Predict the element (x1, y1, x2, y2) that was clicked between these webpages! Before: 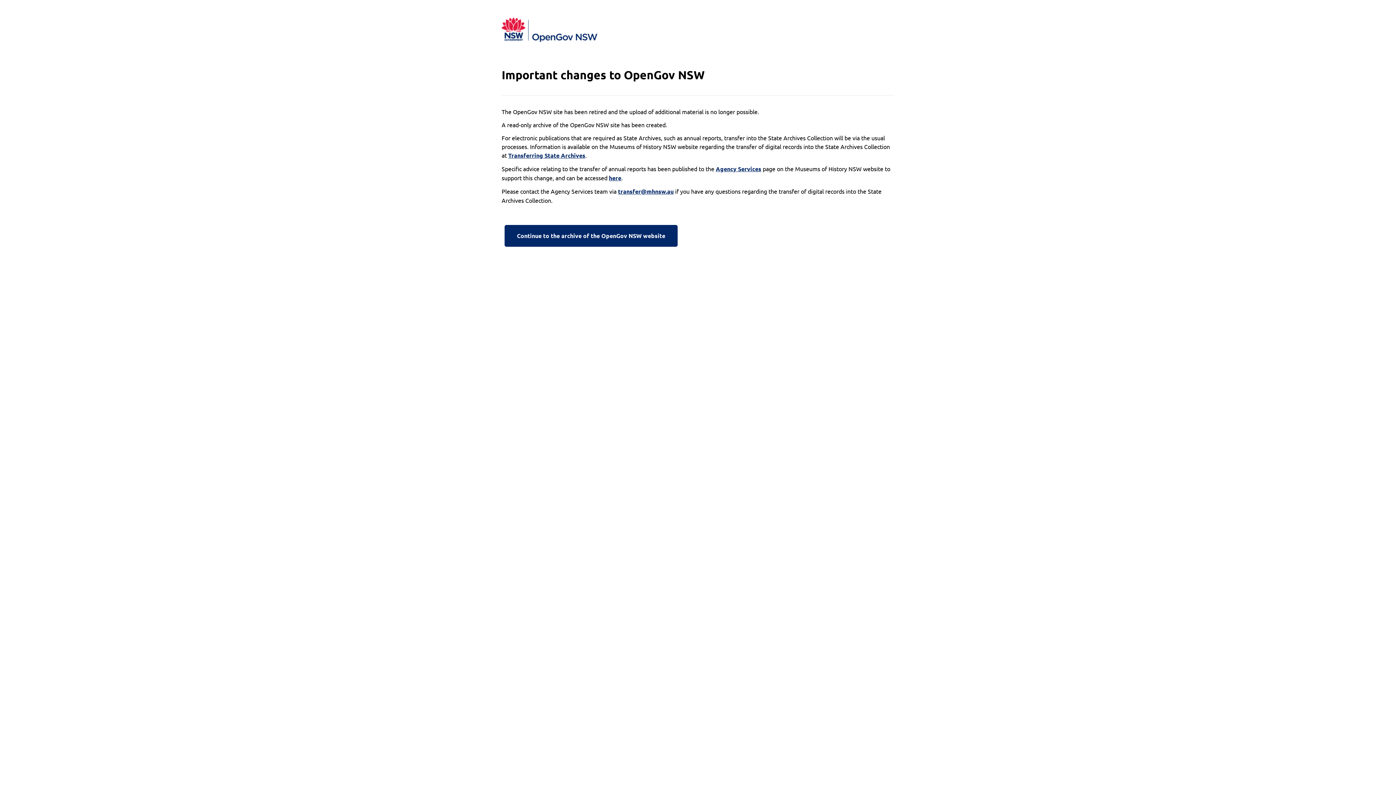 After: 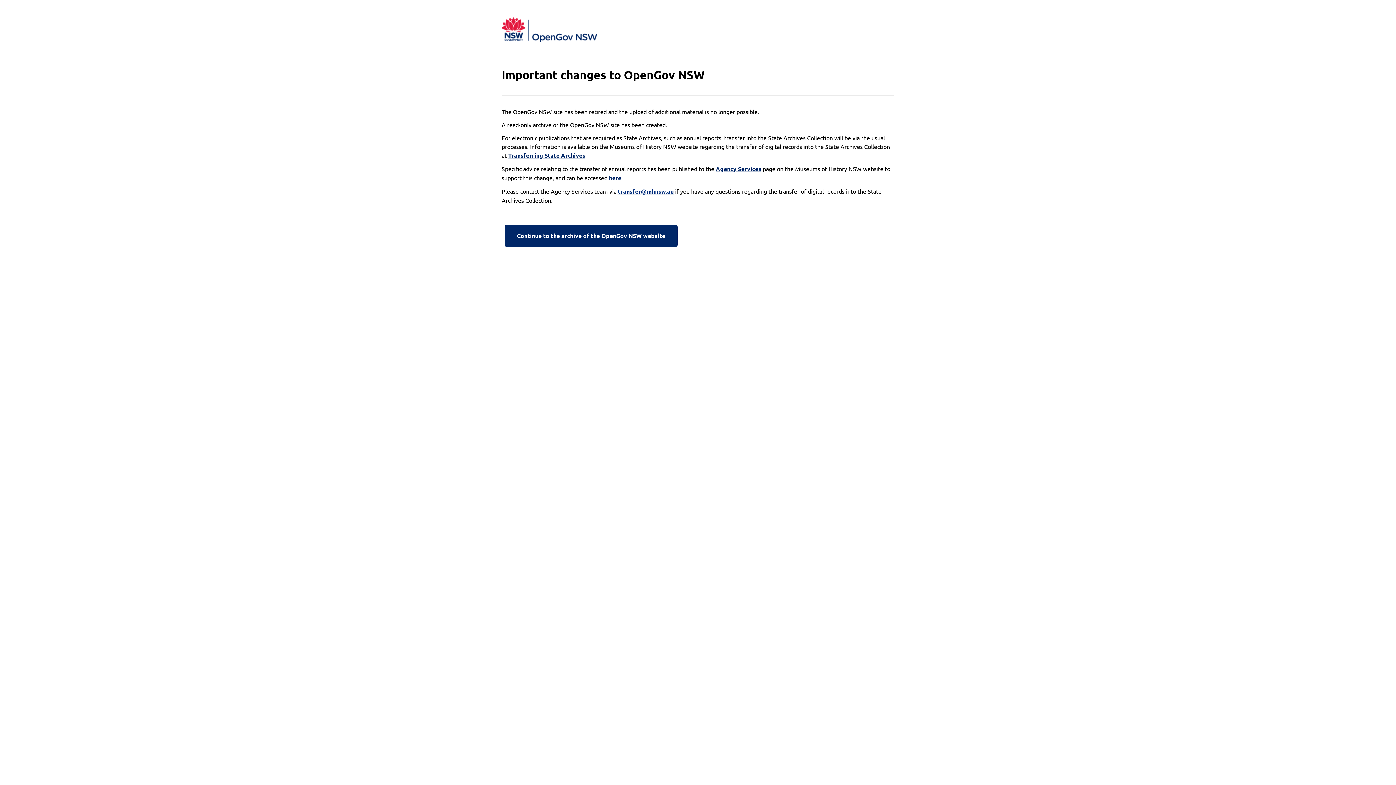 Action: label: transfer@mhnsw.au bbox: (618, 187, 673, 196)